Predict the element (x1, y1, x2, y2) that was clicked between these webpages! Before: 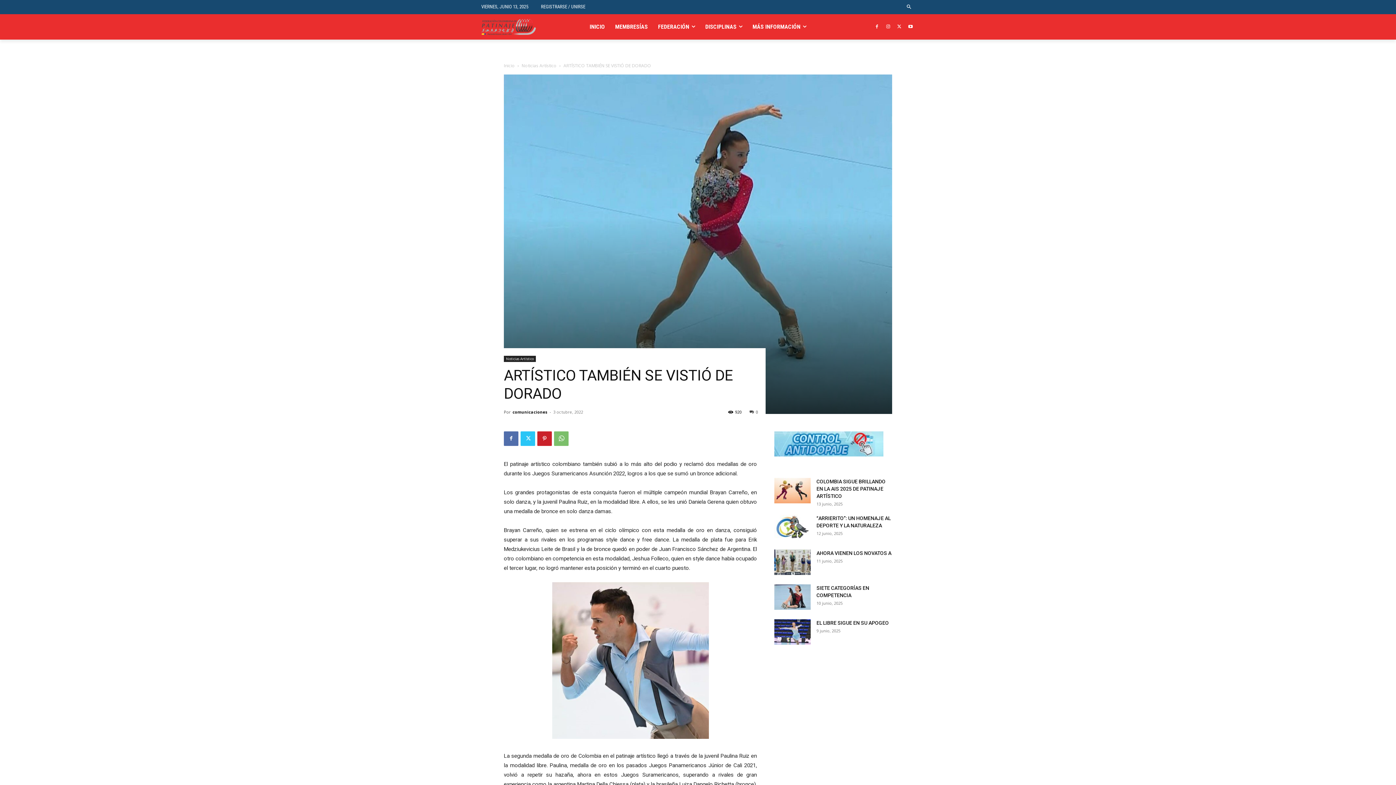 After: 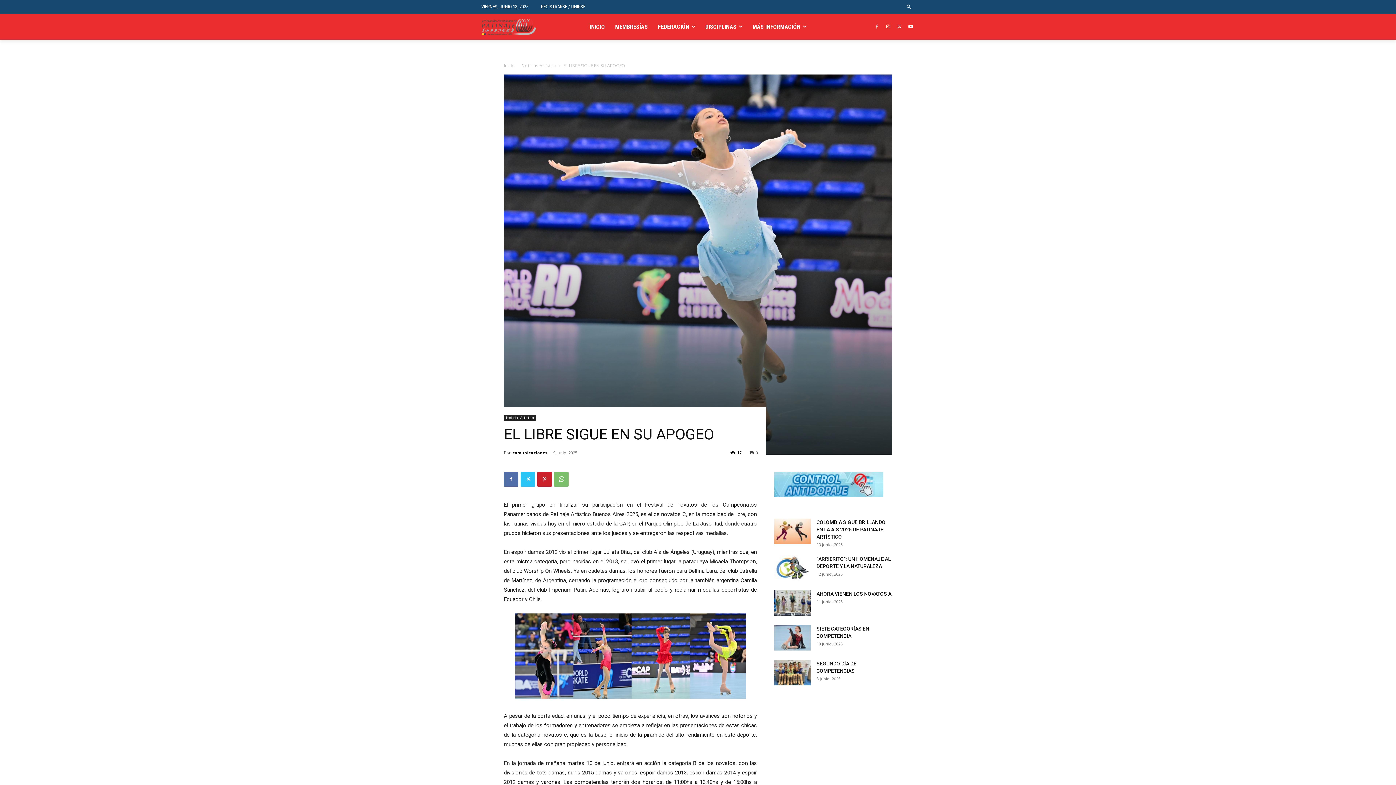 Action: bbox: (774, 619, 810, 645)